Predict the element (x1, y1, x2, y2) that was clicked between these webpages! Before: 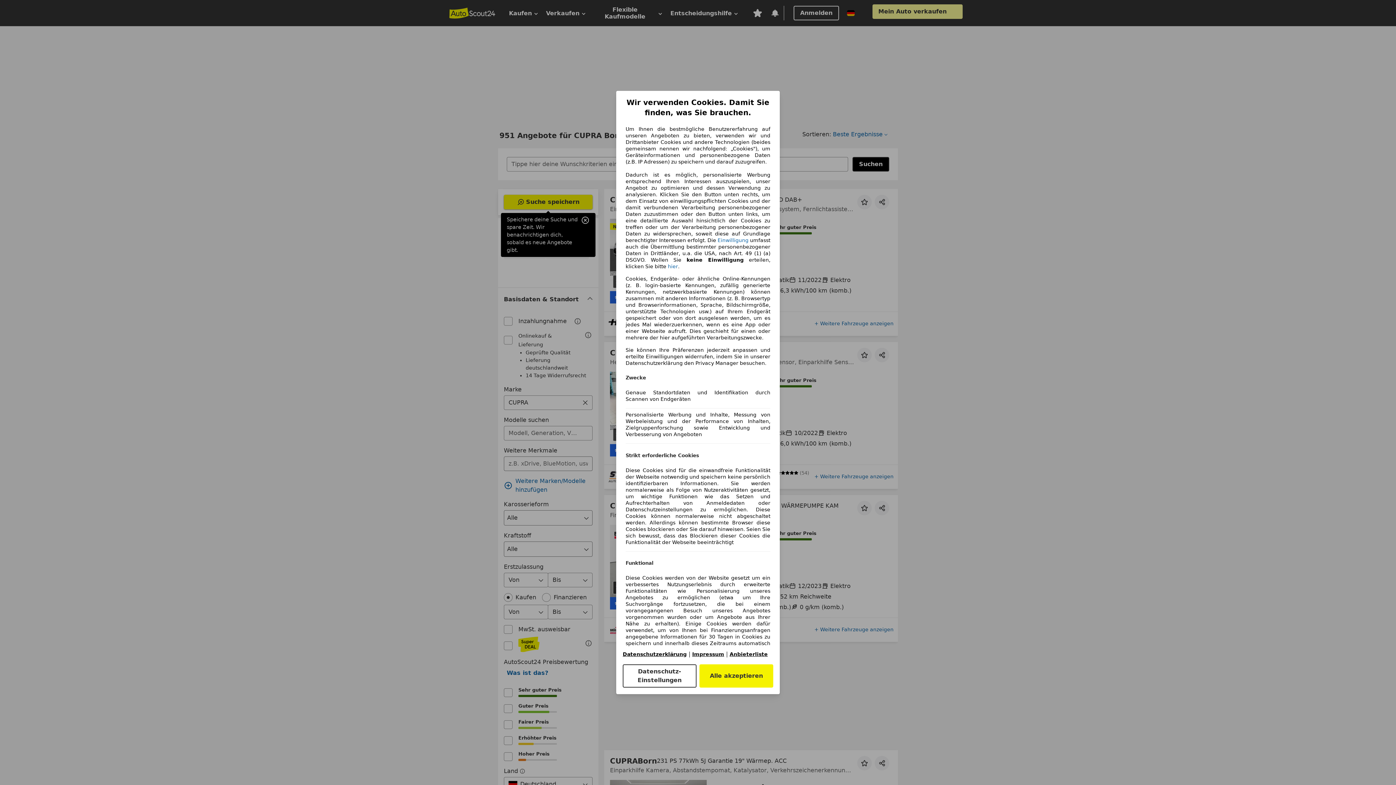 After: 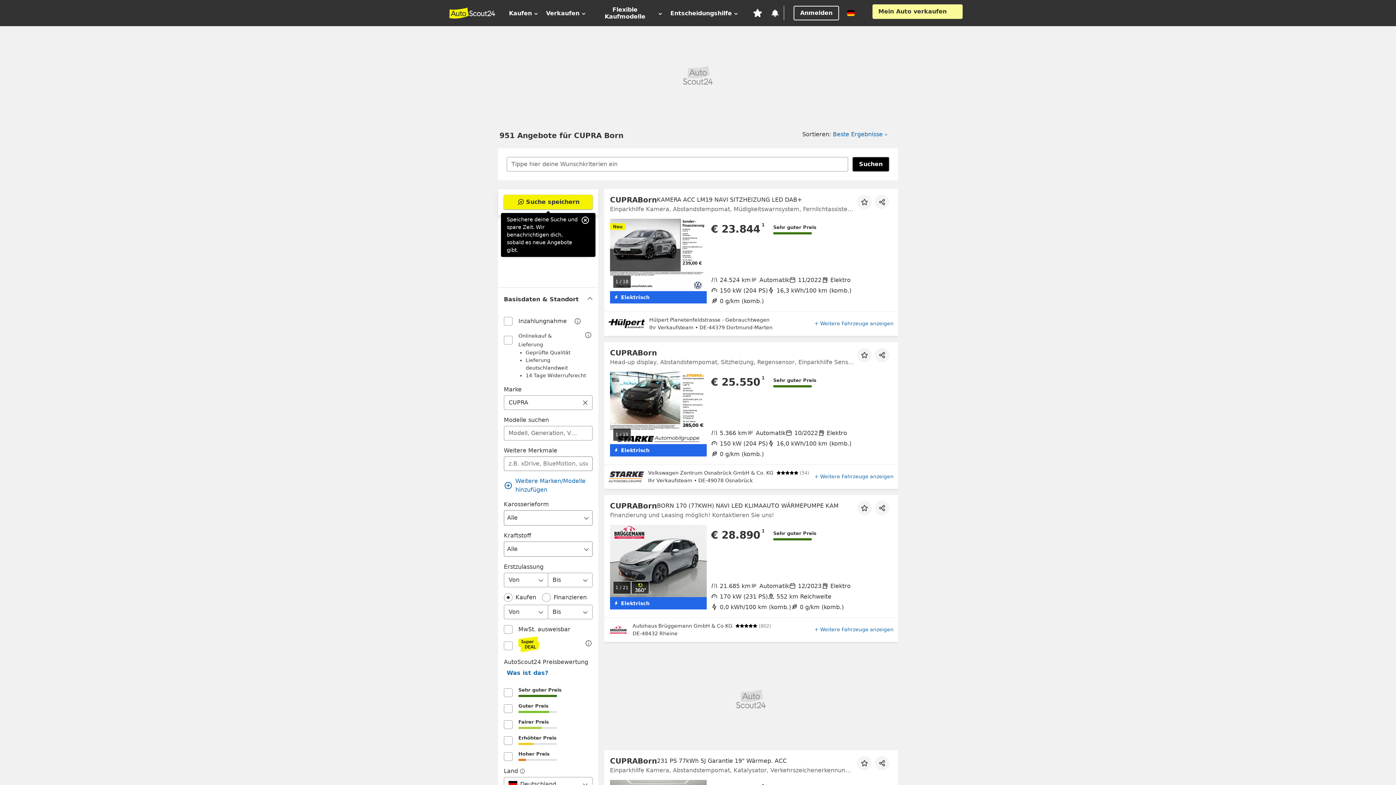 Action: label: Alle akzeptieren bbox: (699, 664, 773, 688)